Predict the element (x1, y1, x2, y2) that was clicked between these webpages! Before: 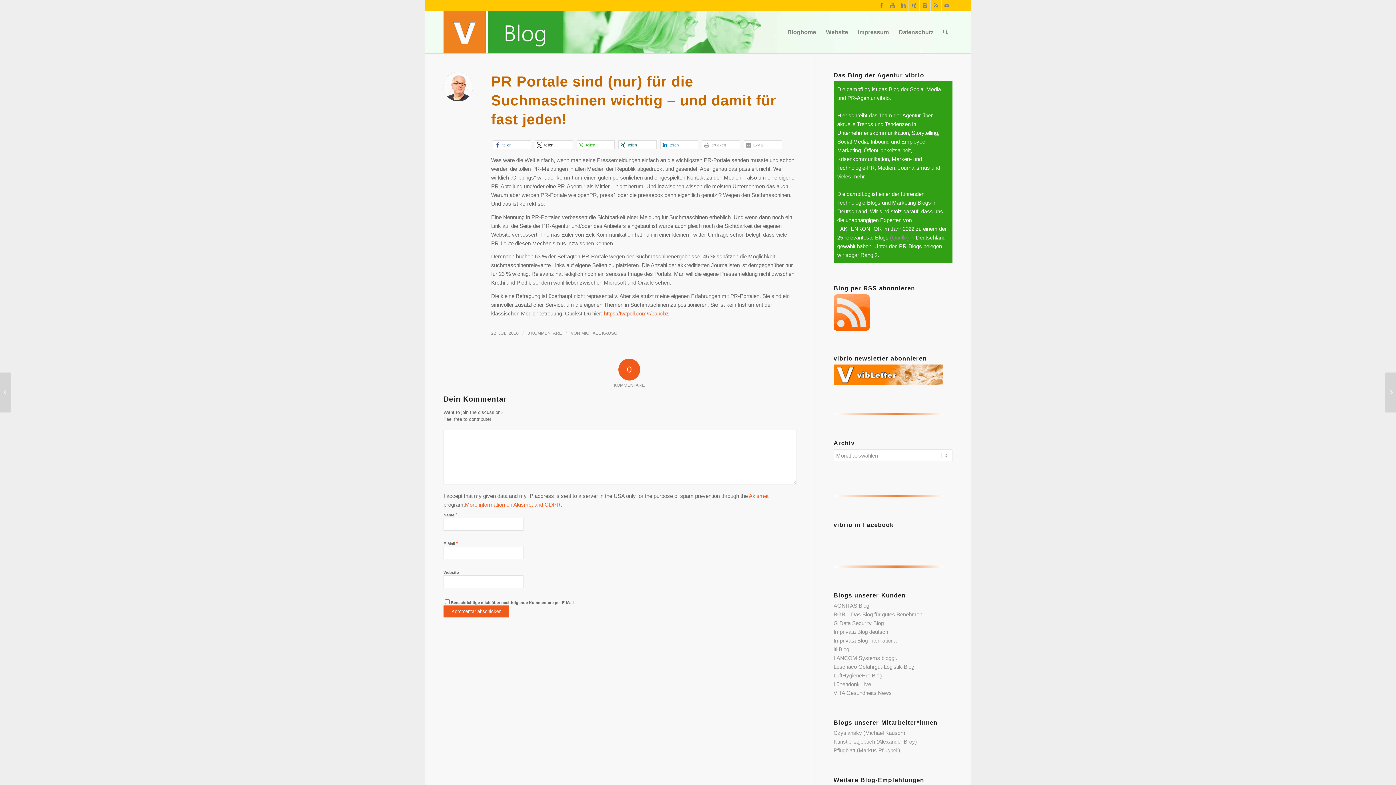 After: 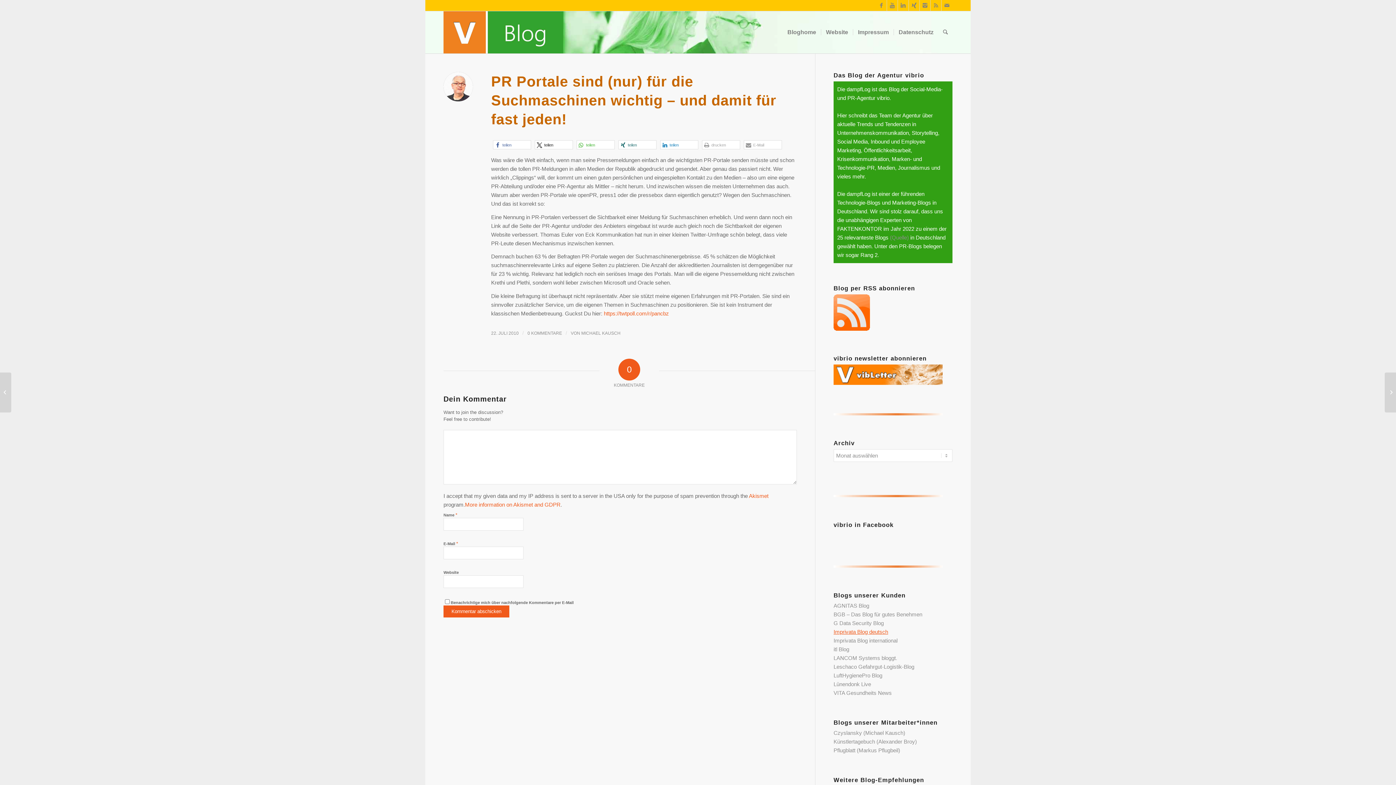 Action: label: Imprivata Blog deutsch bbox: (833, 629, 888, 635)